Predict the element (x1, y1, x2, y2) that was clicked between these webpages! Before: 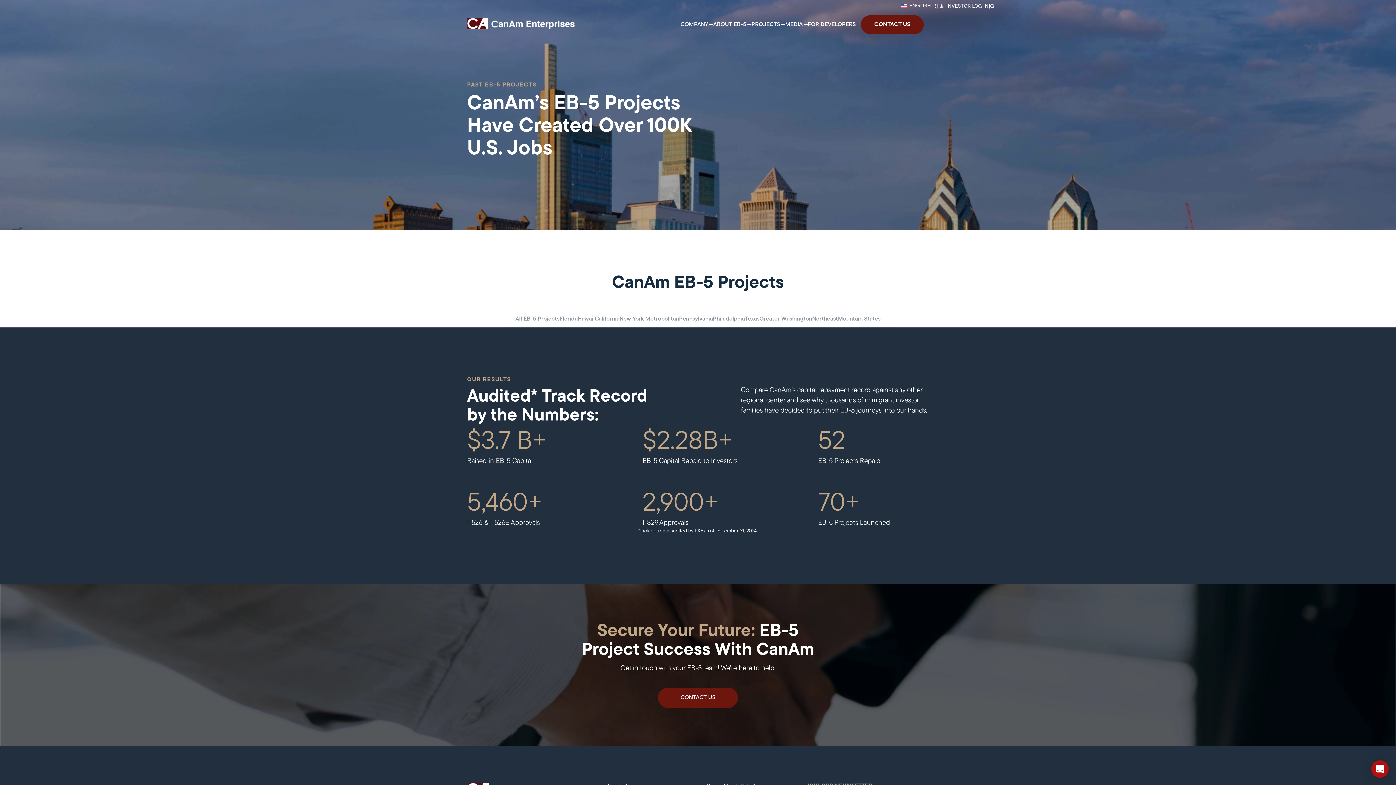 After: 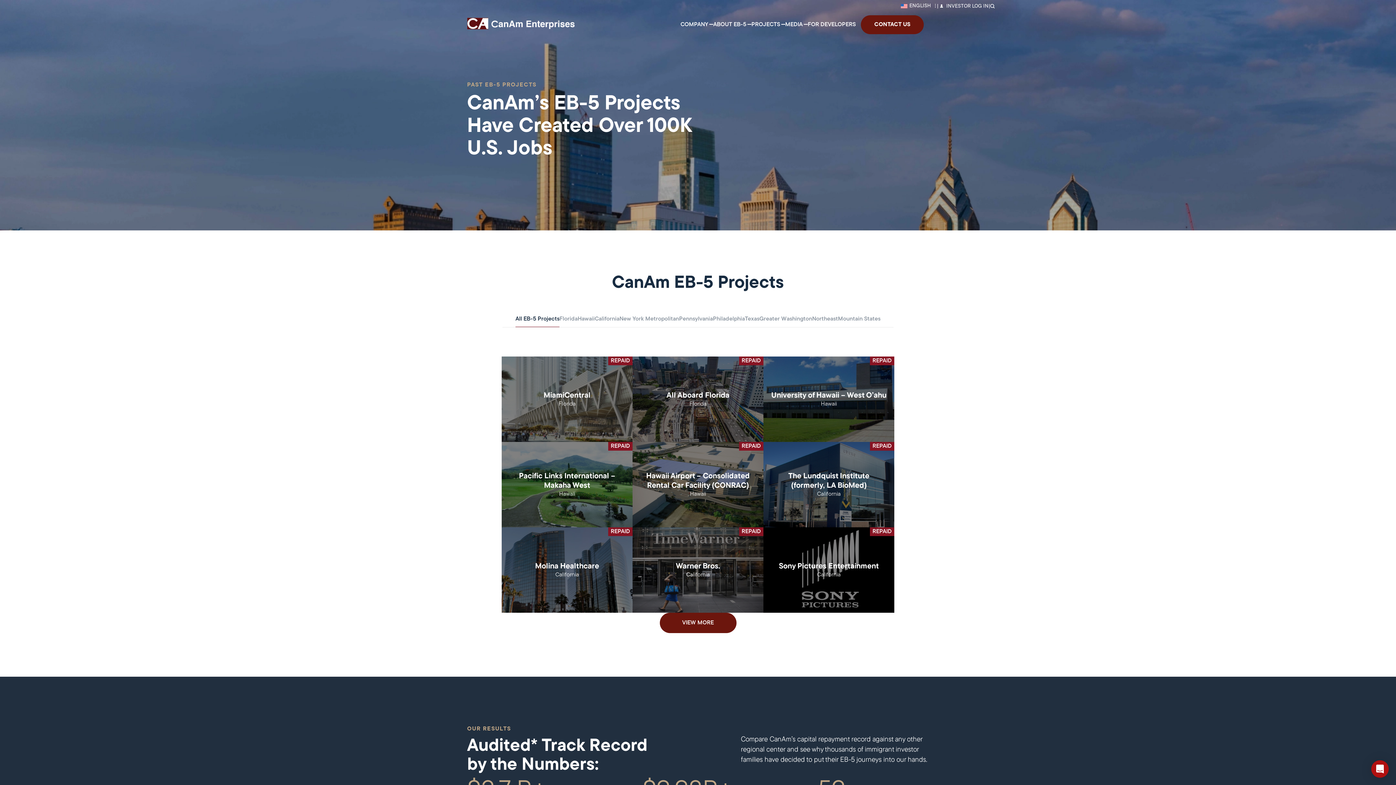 Action: bbox: (938, 3, 988, 9) label: INVESTOR LOG IN